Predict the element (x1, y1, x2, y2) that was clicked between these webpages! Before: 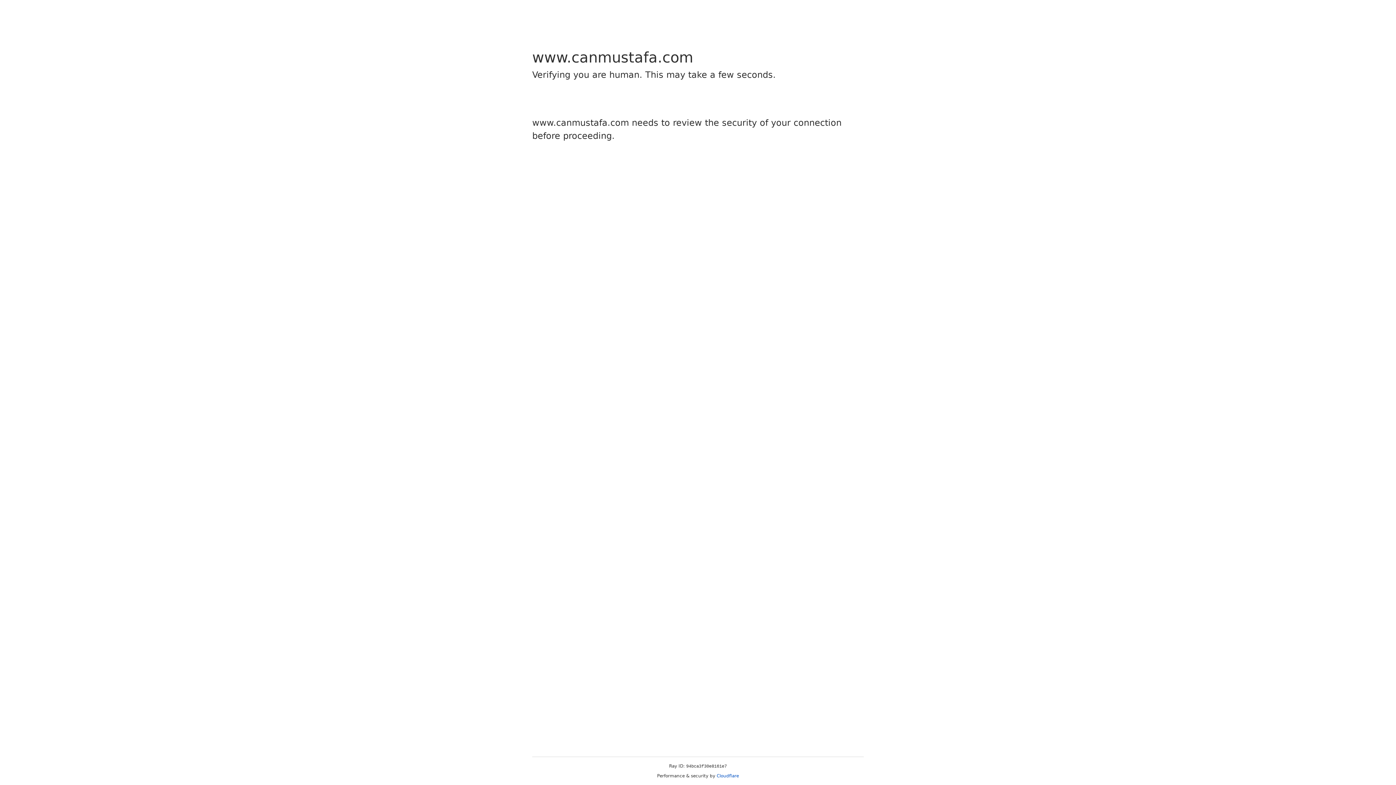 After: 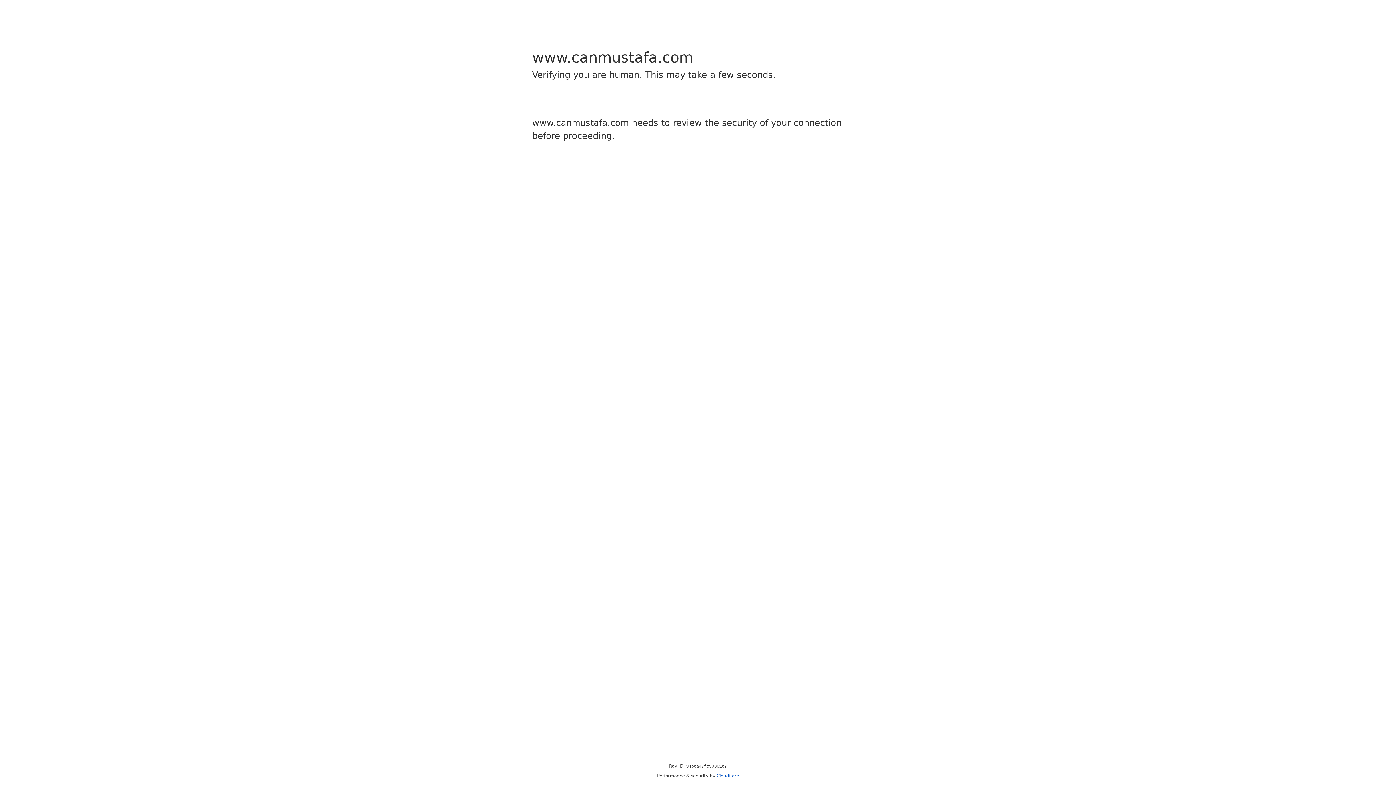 Action: label: Cloudflare bbox: (716, 773, 739, 778)